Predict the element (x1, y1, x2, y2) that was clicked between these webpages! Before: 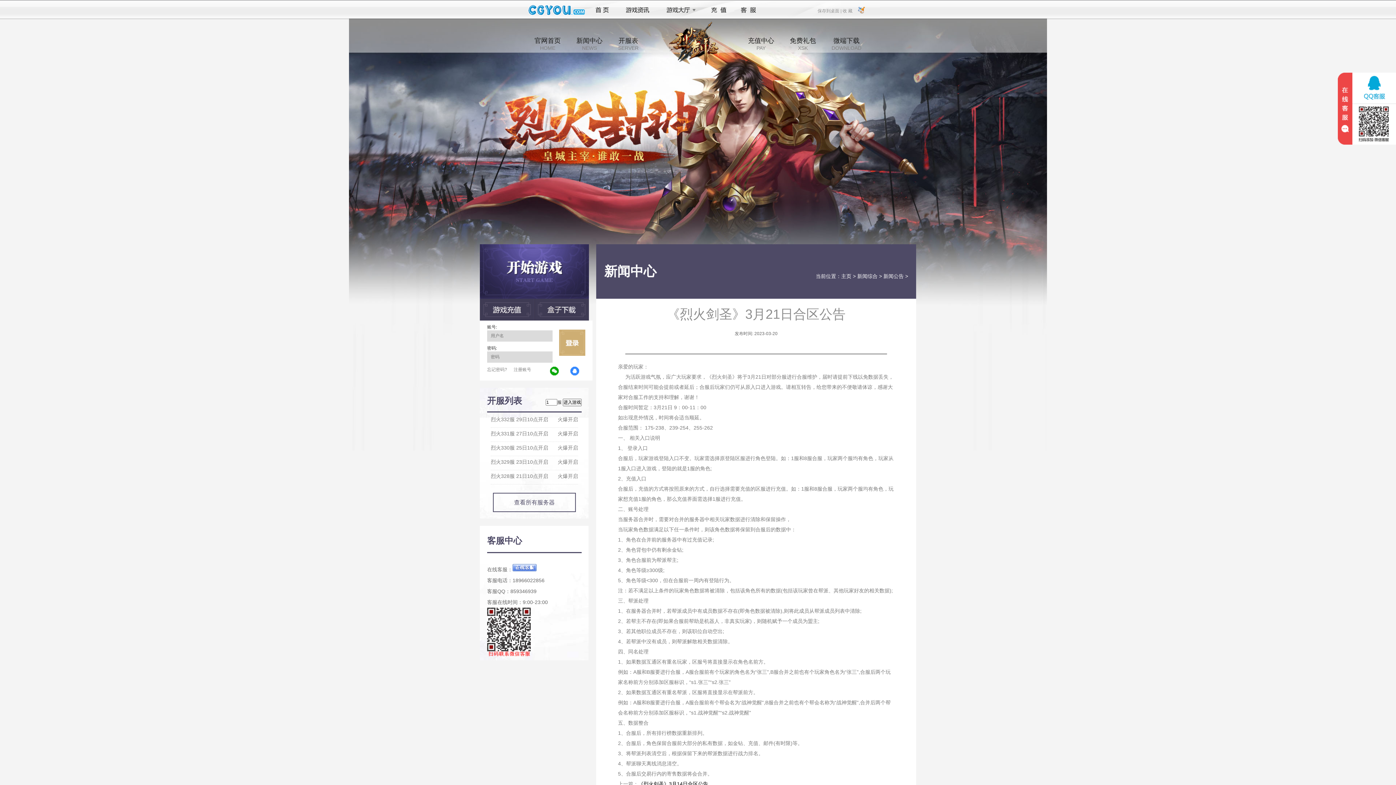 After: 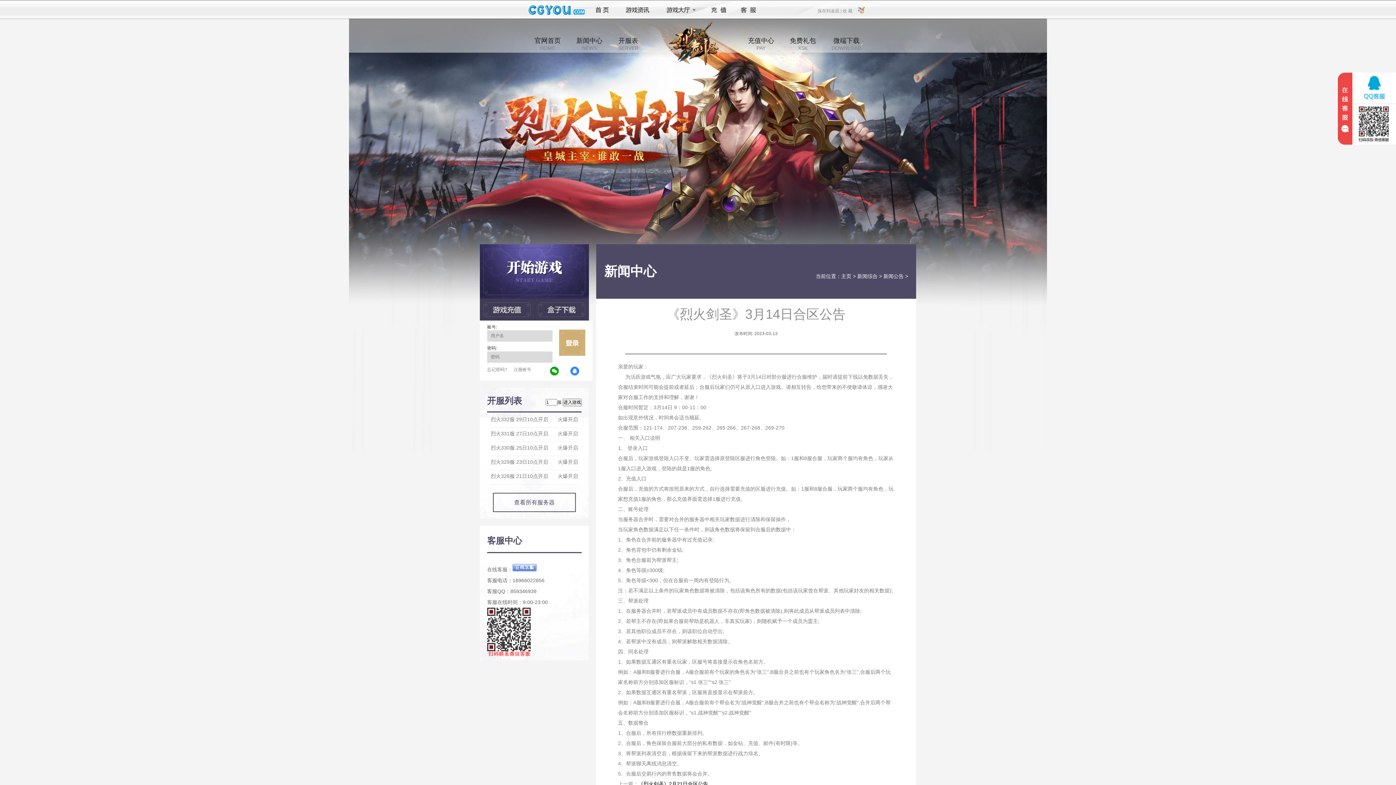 Action: label: 《烈火剑圣》3月14日合区公告 bbox: (638, 779, 708, 789)